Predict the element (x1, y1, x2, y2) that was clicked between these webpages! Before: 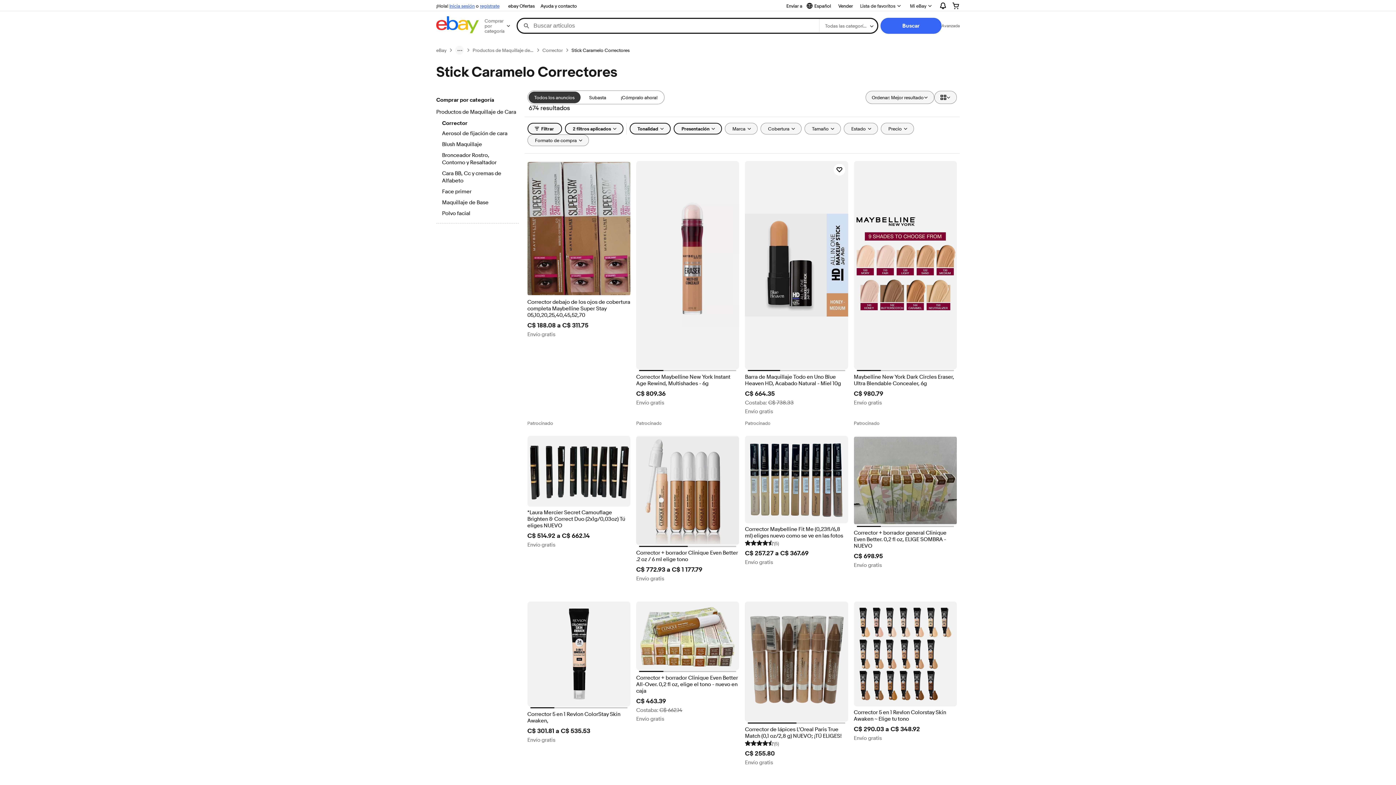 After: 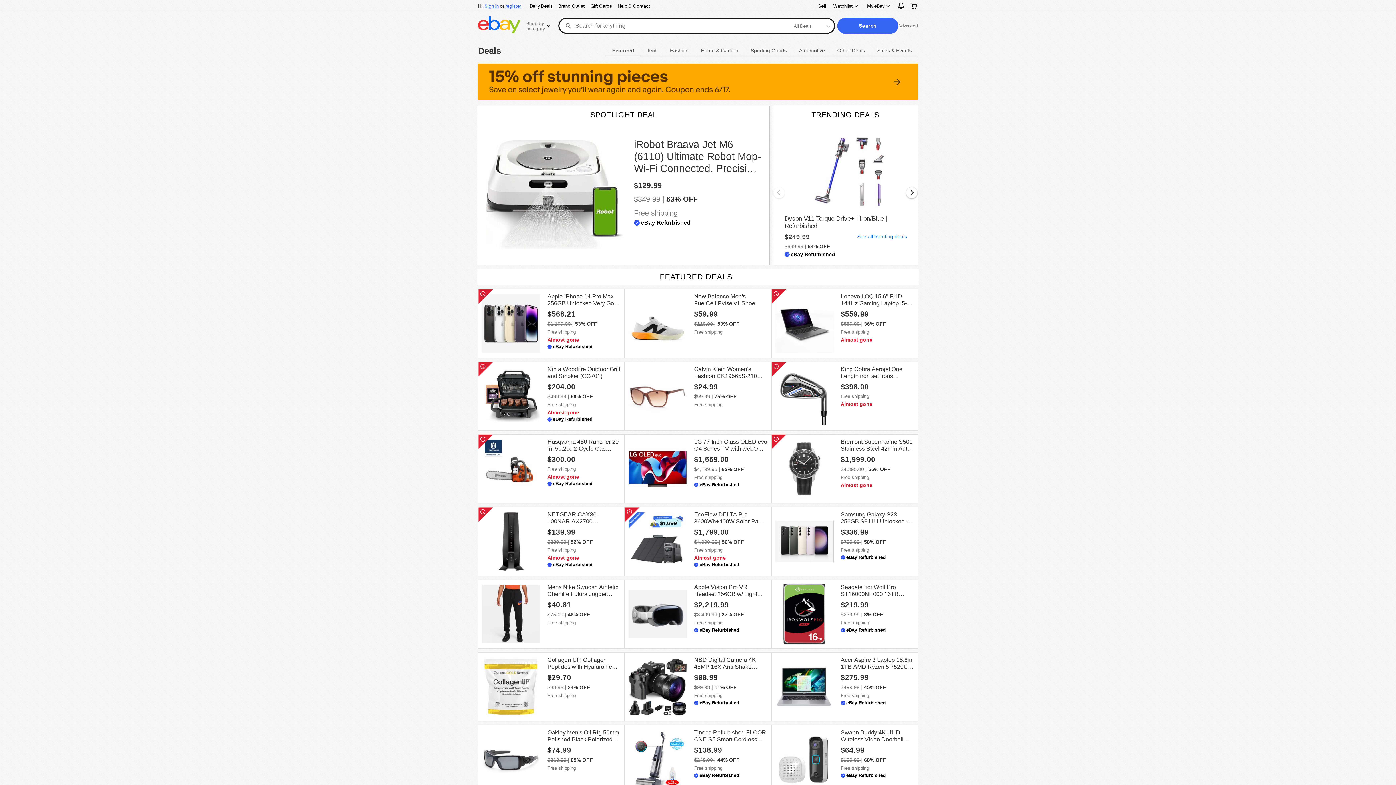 Action: bbox: (505, 1, 537, 10) label: ebay Ofertas